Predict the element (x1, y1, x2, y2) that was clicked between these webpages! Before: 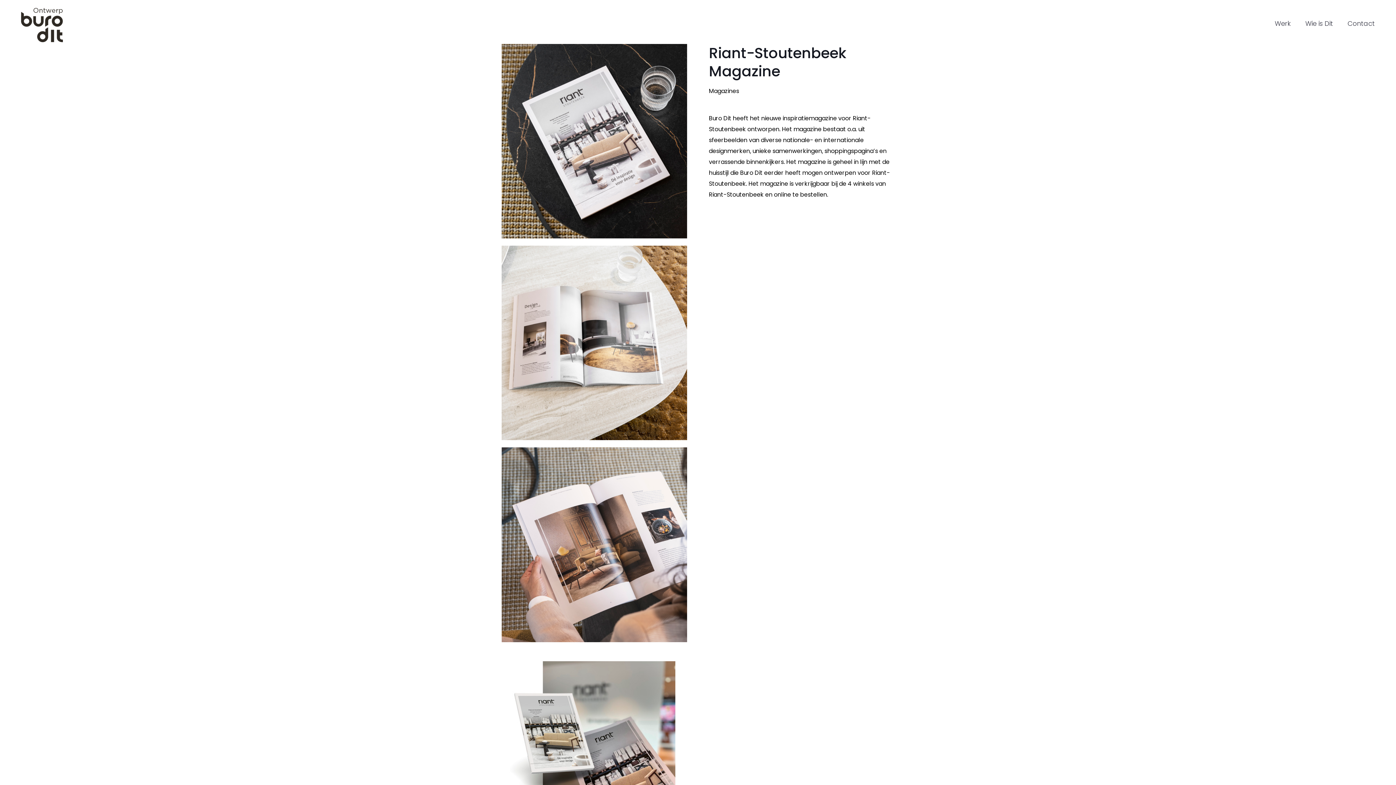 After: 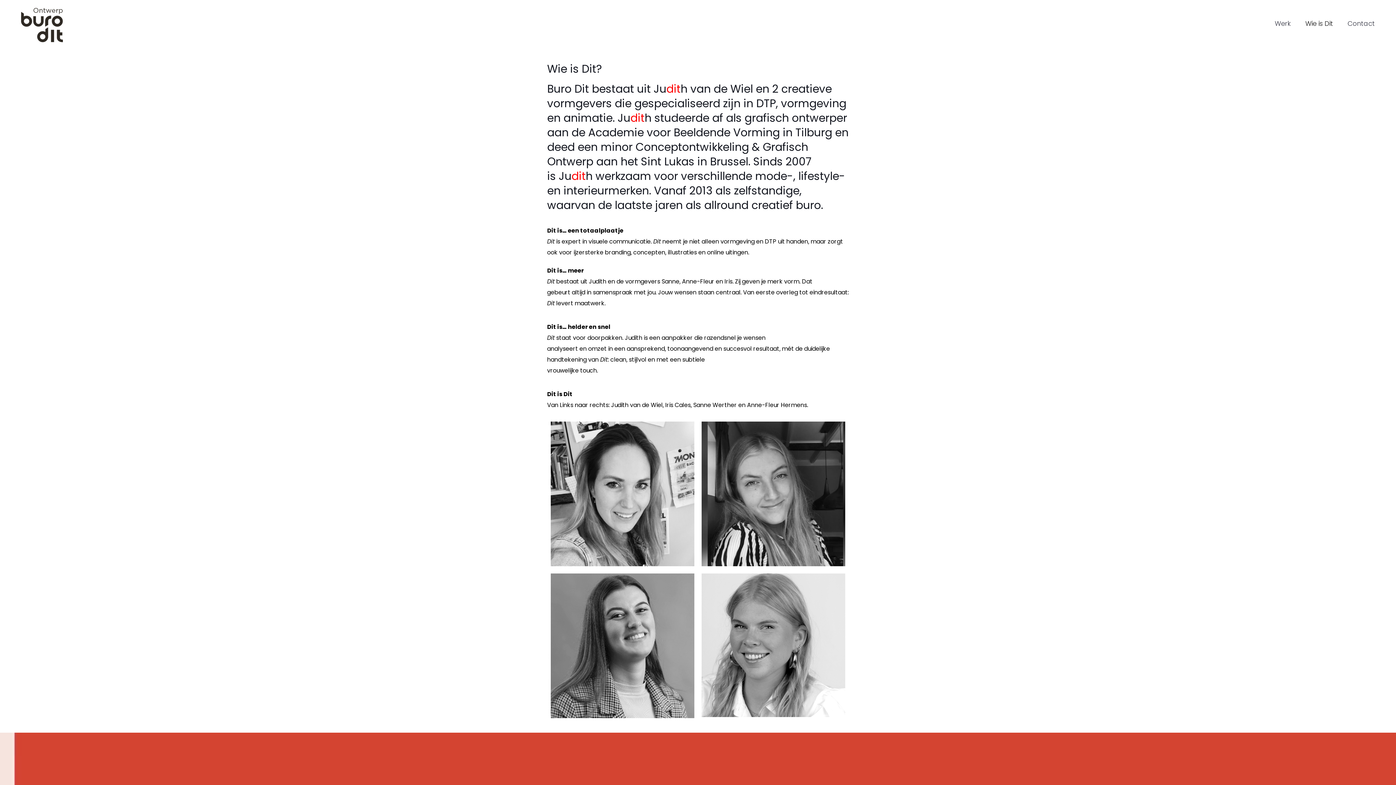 Action: bbox: (1298, 0, 1340, 47) label: Wie is Dit